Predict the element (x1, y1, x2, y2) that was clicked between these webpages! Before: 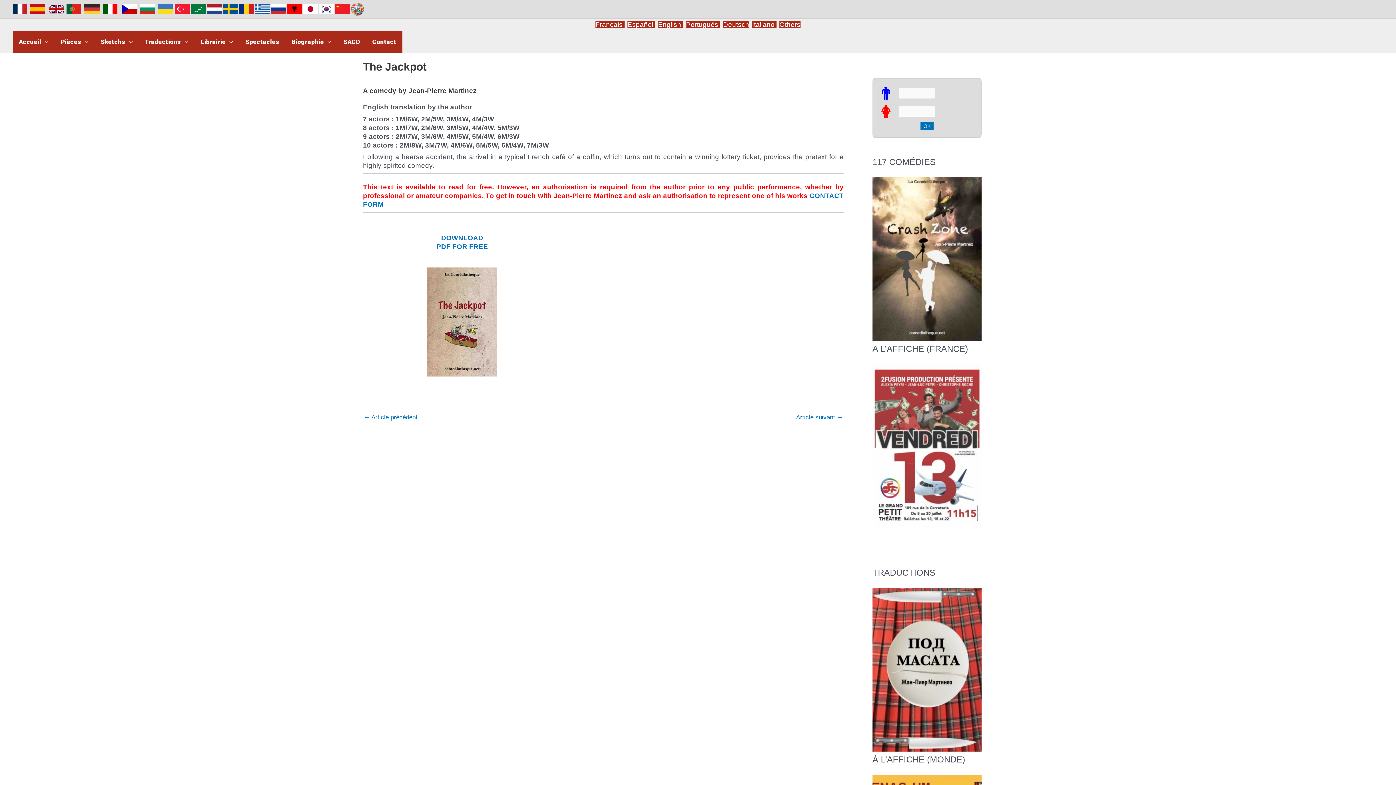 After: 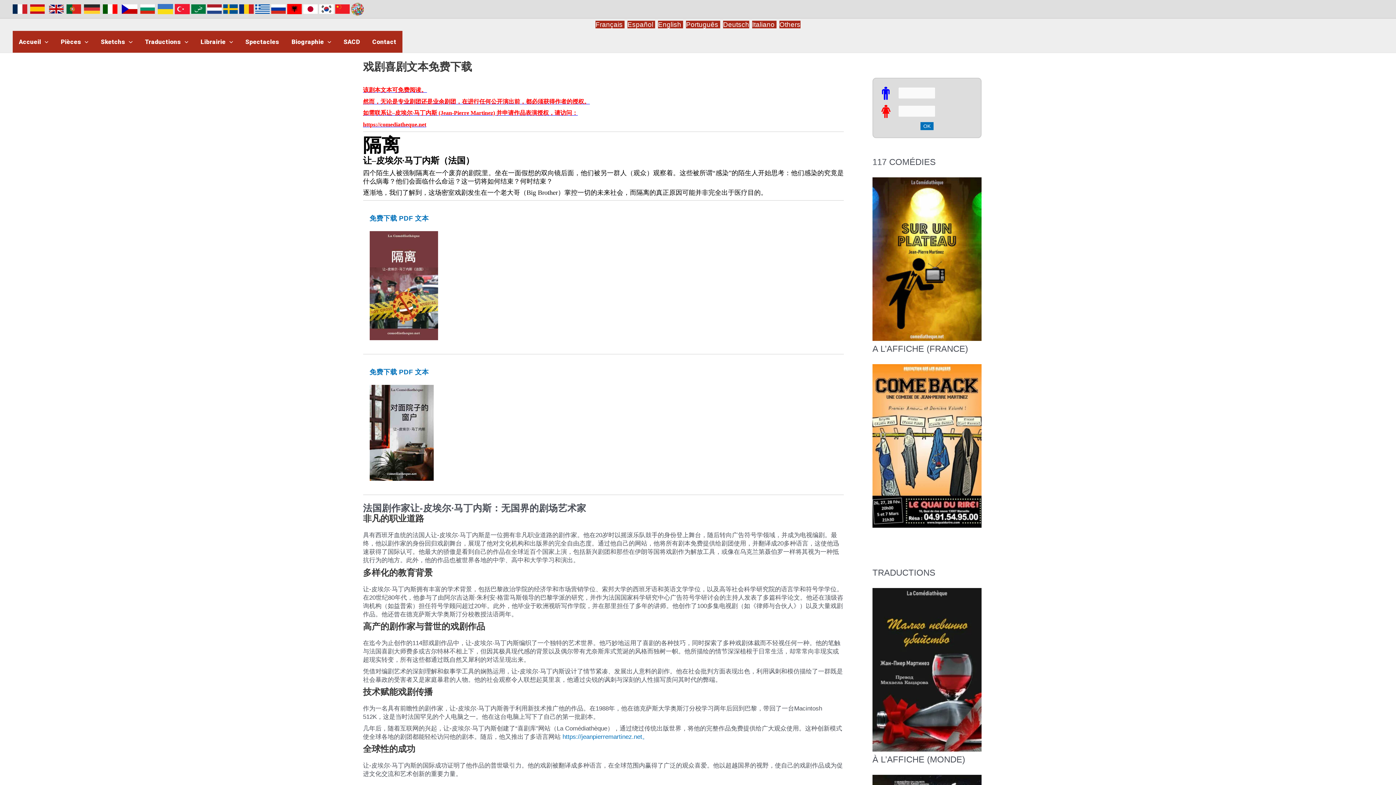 Action: bbox: (335, 5, 349, 11)